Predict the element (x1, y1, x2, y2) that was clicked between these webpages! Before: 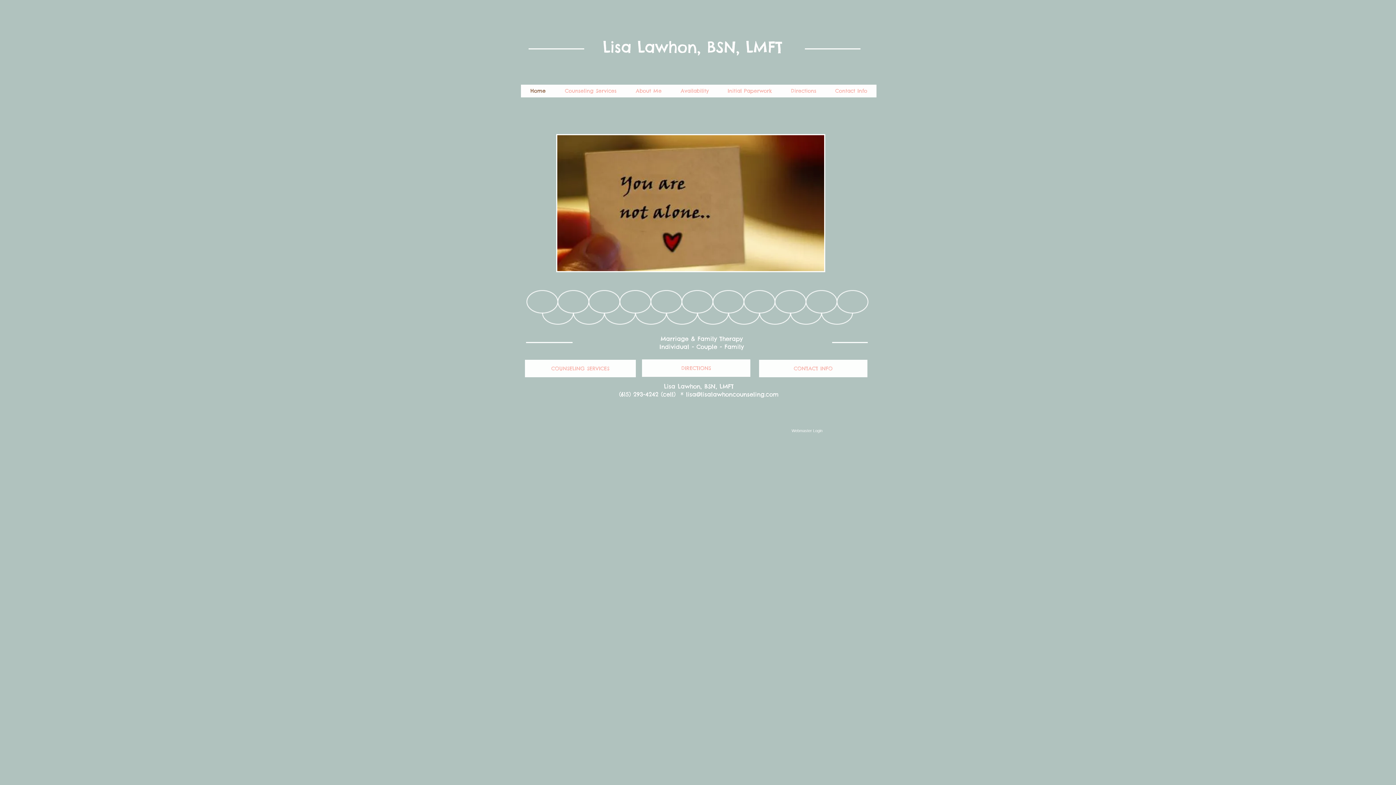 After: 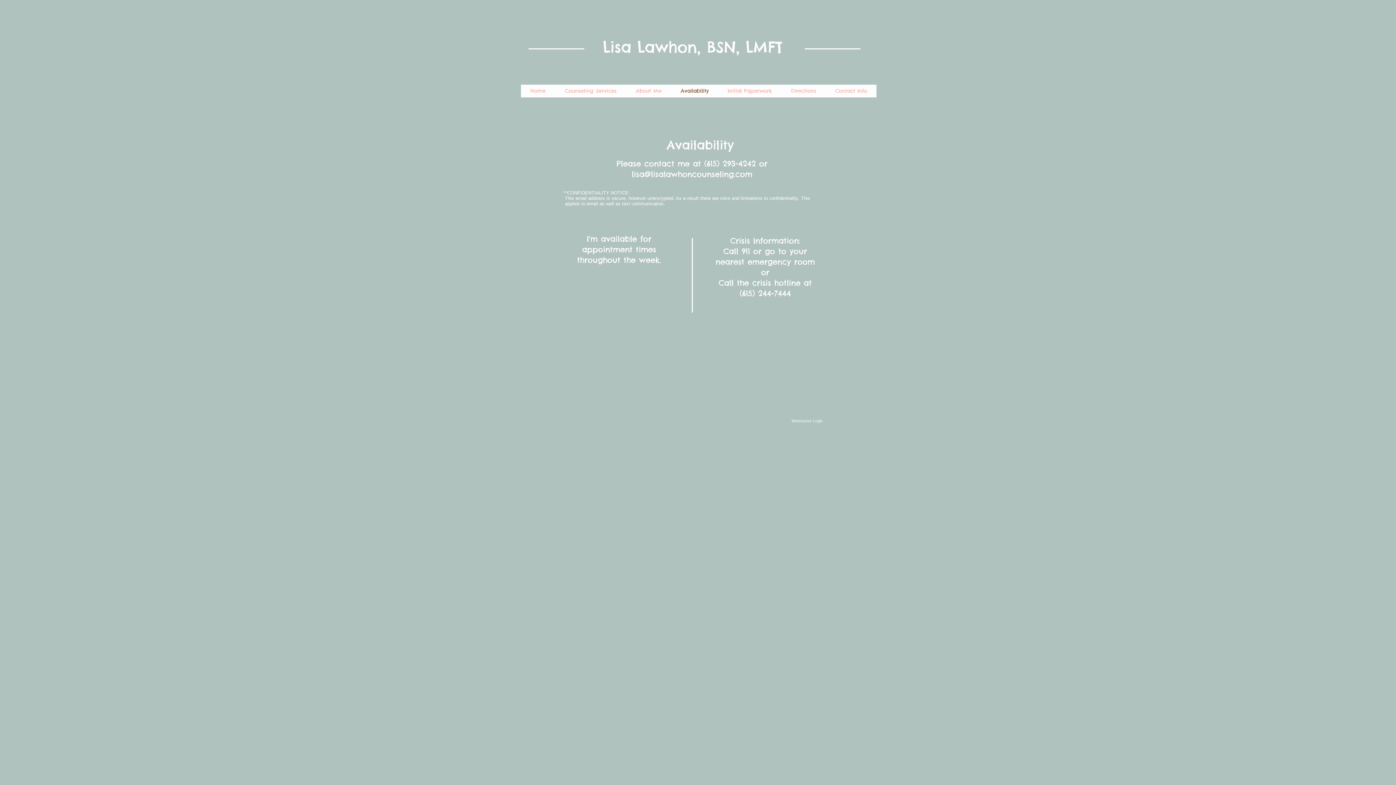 Action: bbox: (671, 84, 718, 97) label: Availability